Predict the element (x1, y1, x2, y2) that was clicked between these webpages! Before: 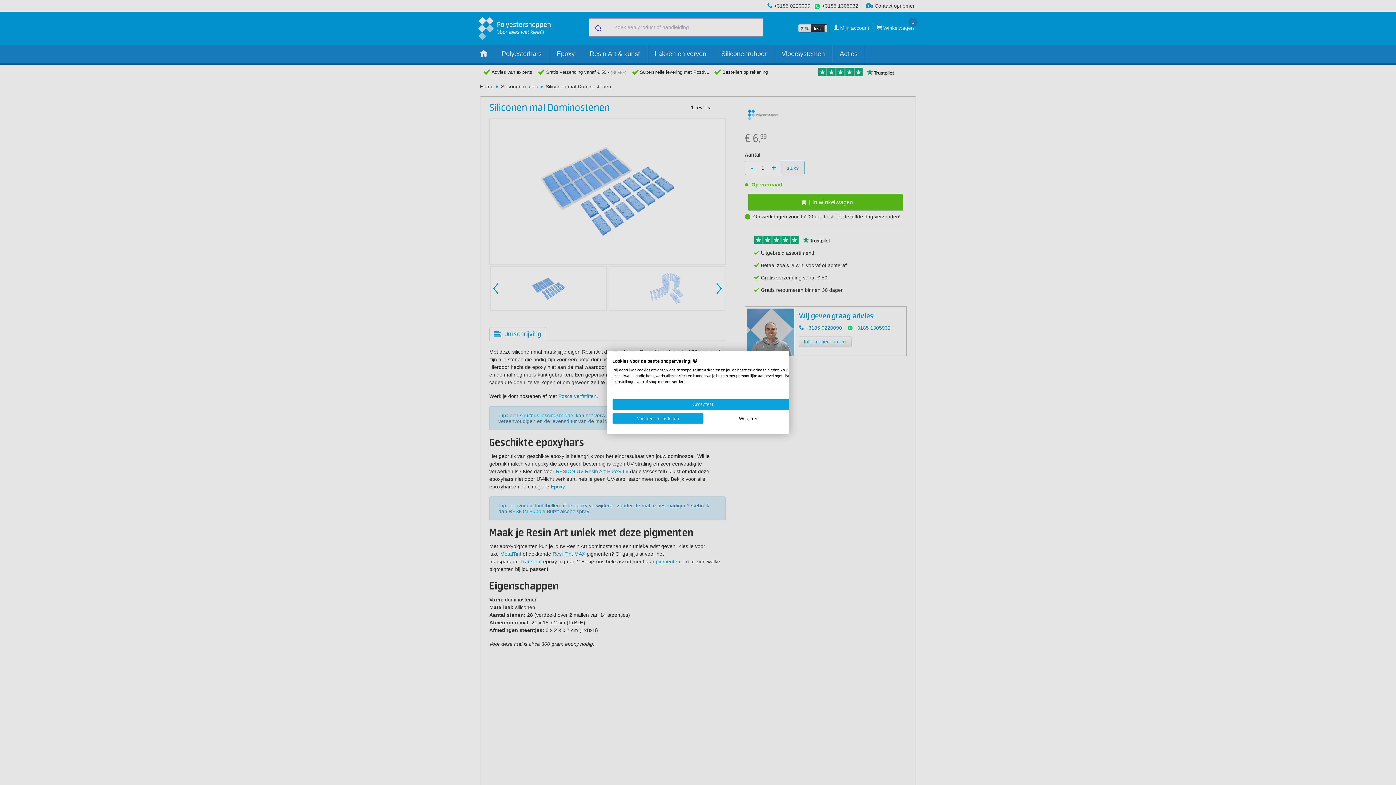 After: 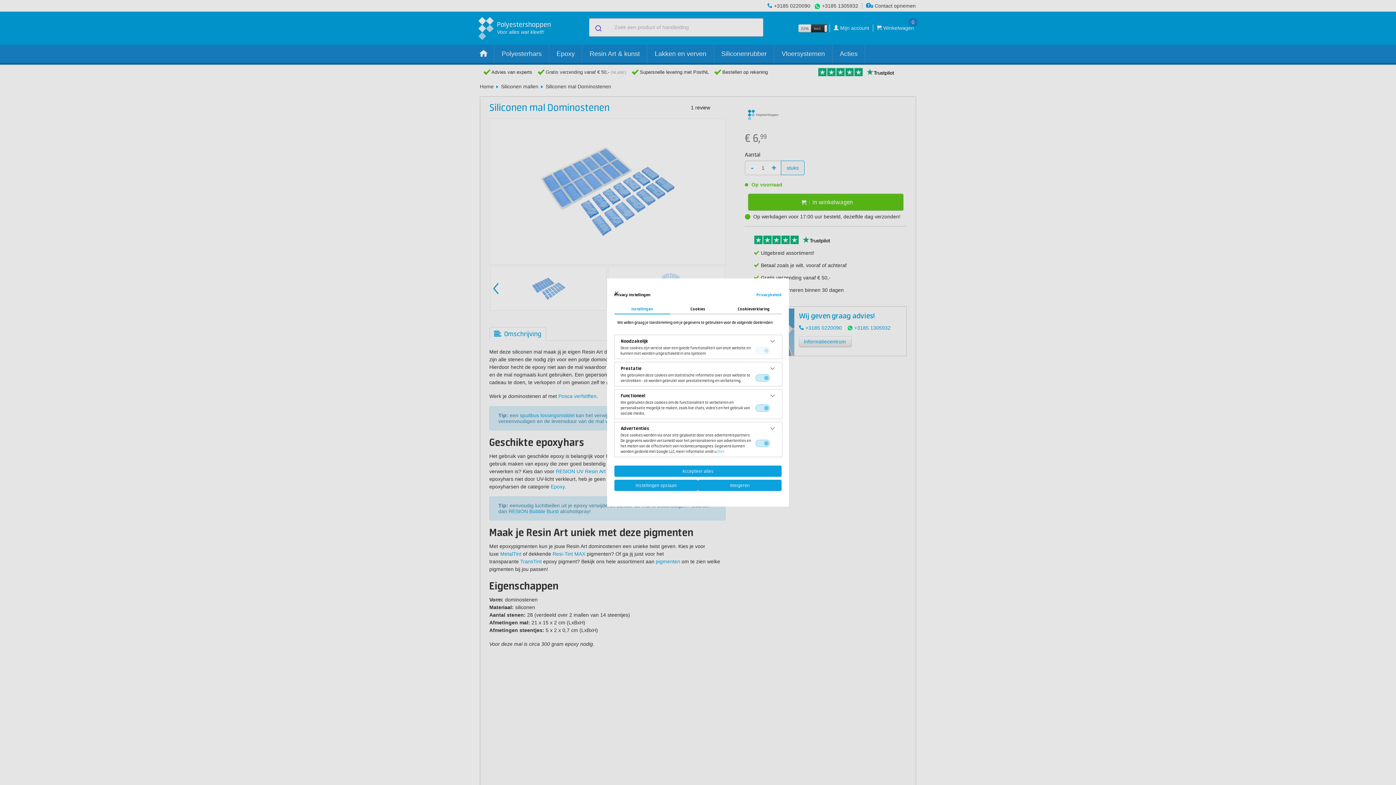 Action: label: Pas cookie voorkeuren aan bbox: (612, 413, 703, 424)